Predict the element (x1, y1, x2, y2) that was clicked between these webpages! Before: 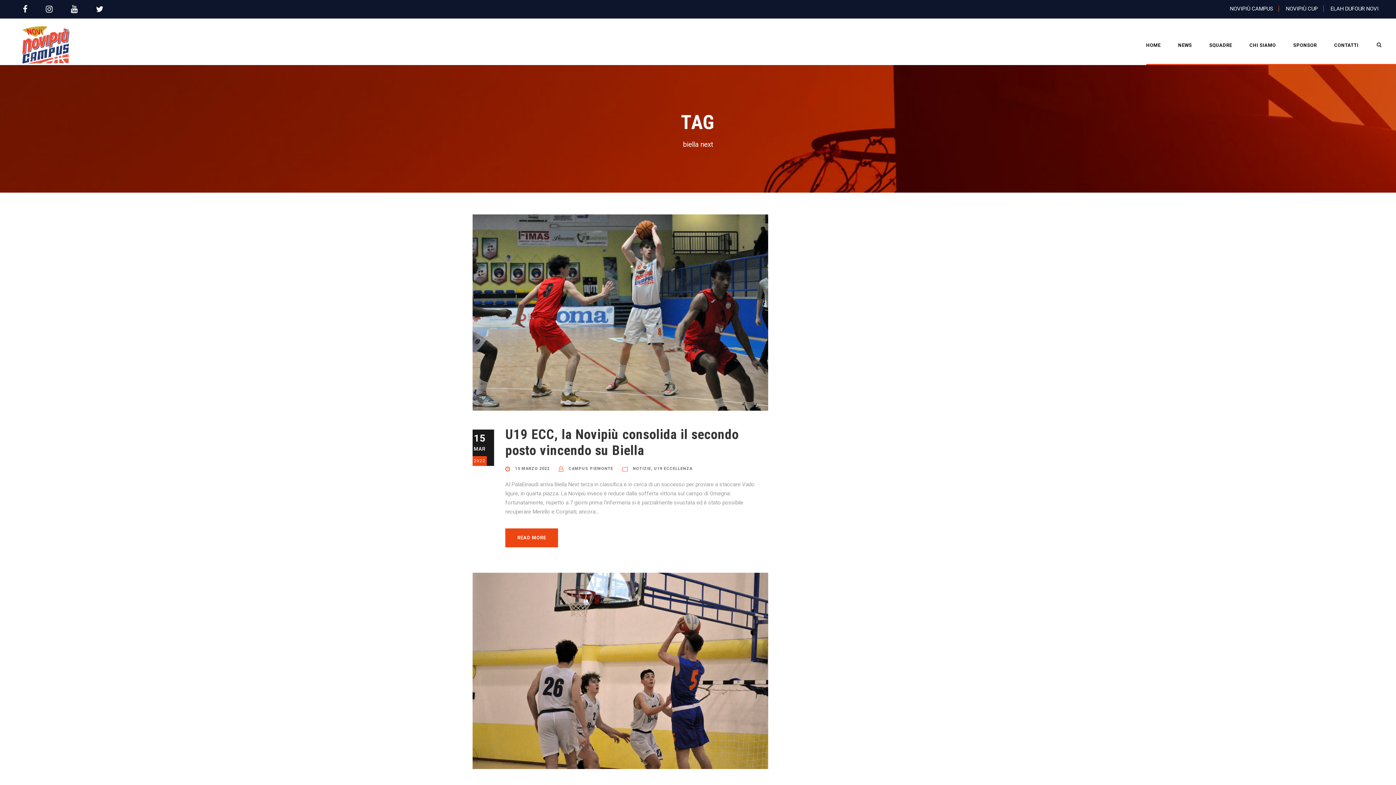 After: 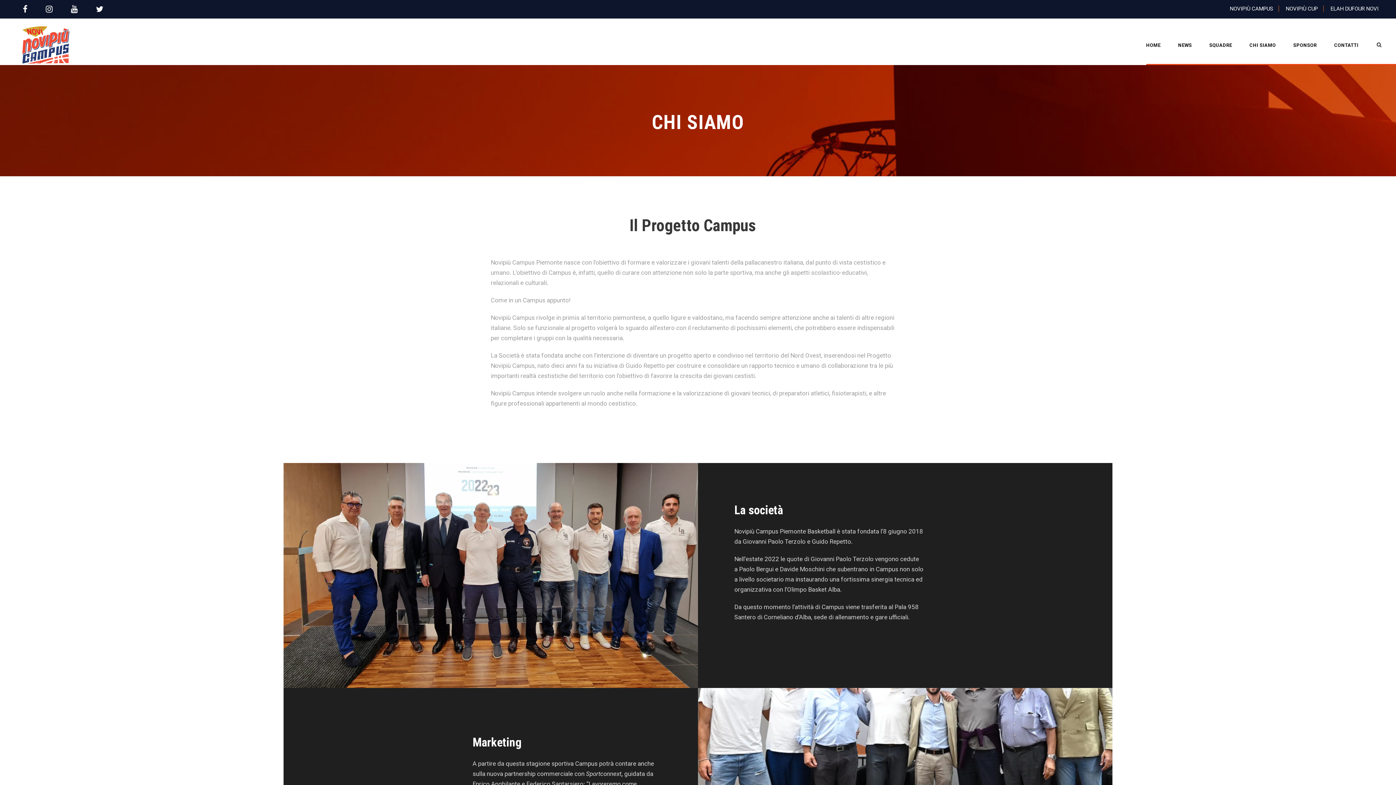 Action: label: CHI SIAMO bbox: (1249, 41, 1276, 65)